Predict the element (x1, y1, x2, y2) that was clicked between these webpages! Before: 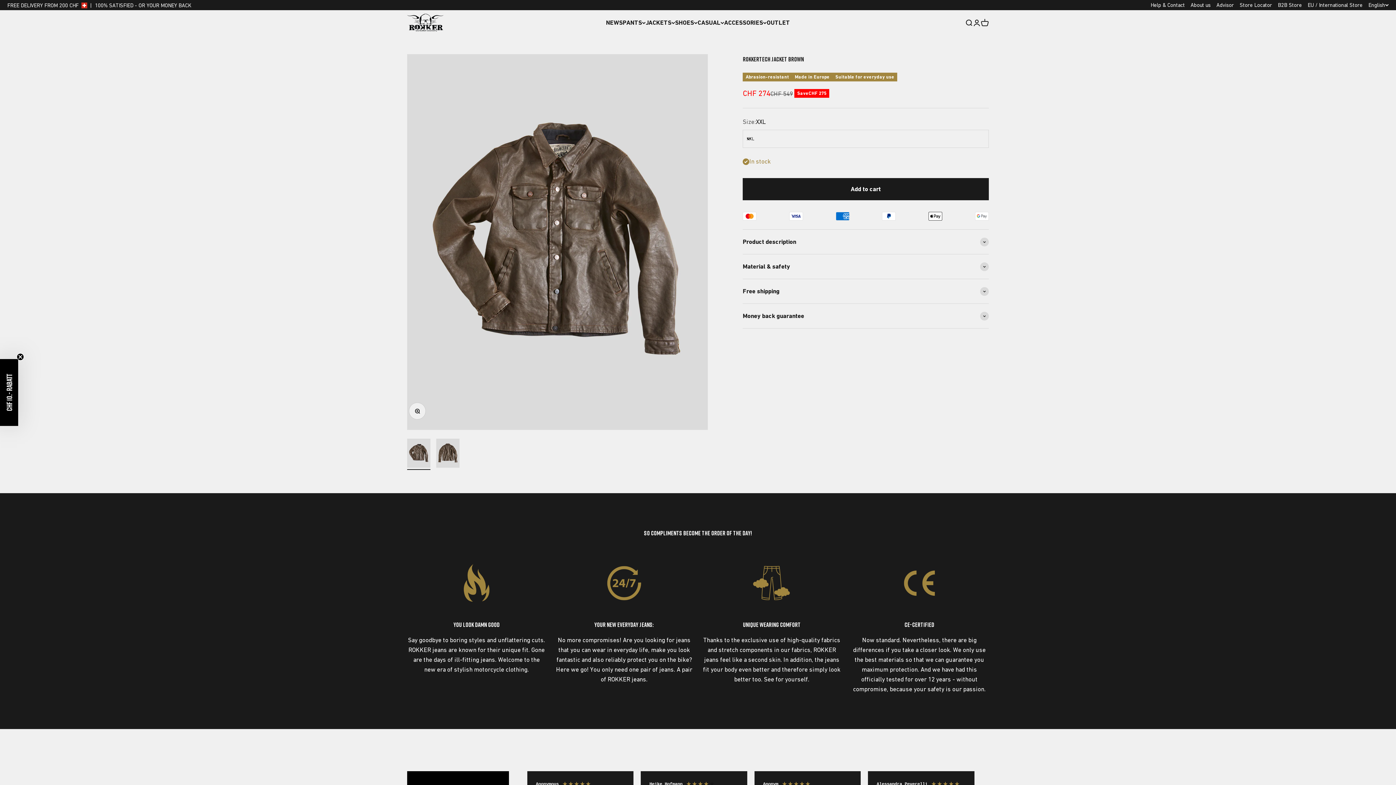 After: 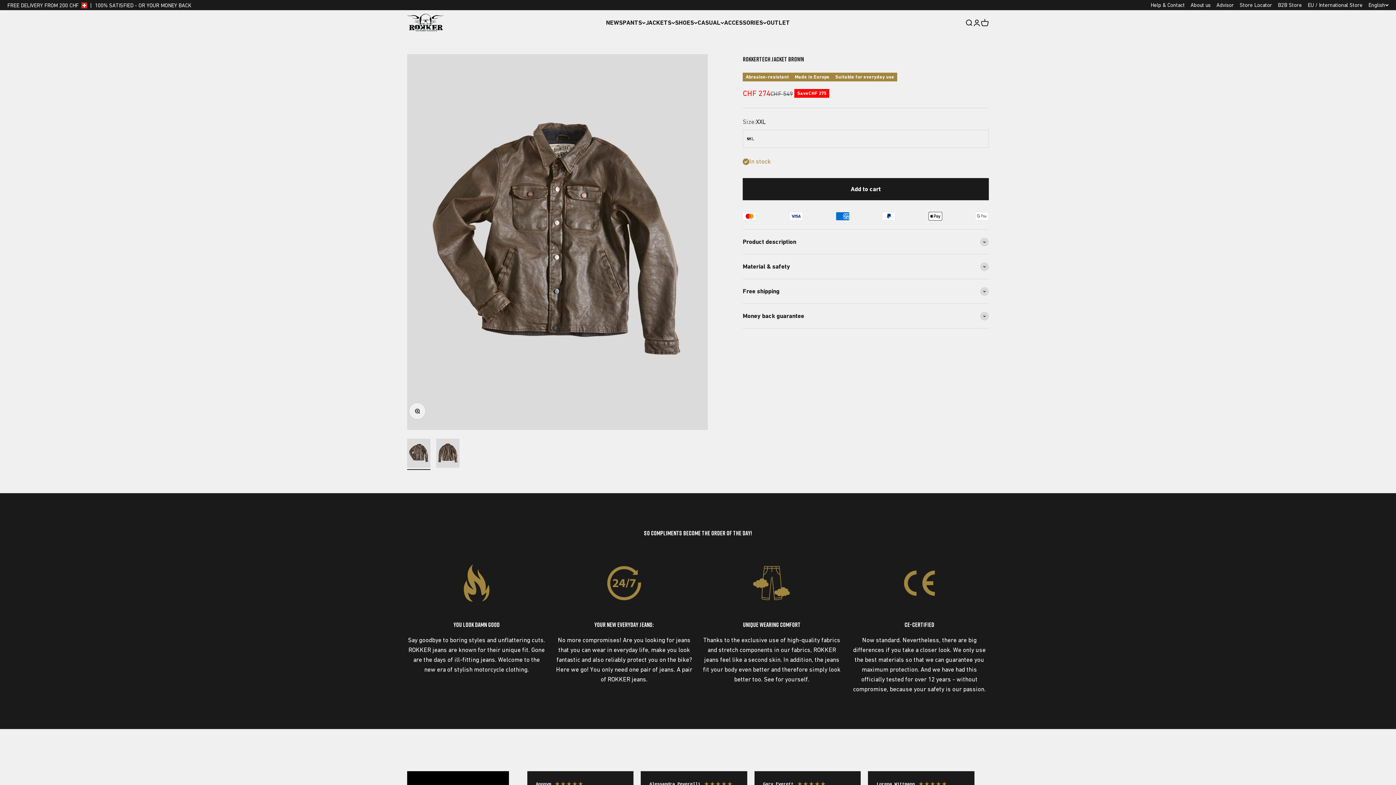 Action: label: Close teaser bbox: (-1, 353, 5, 360)